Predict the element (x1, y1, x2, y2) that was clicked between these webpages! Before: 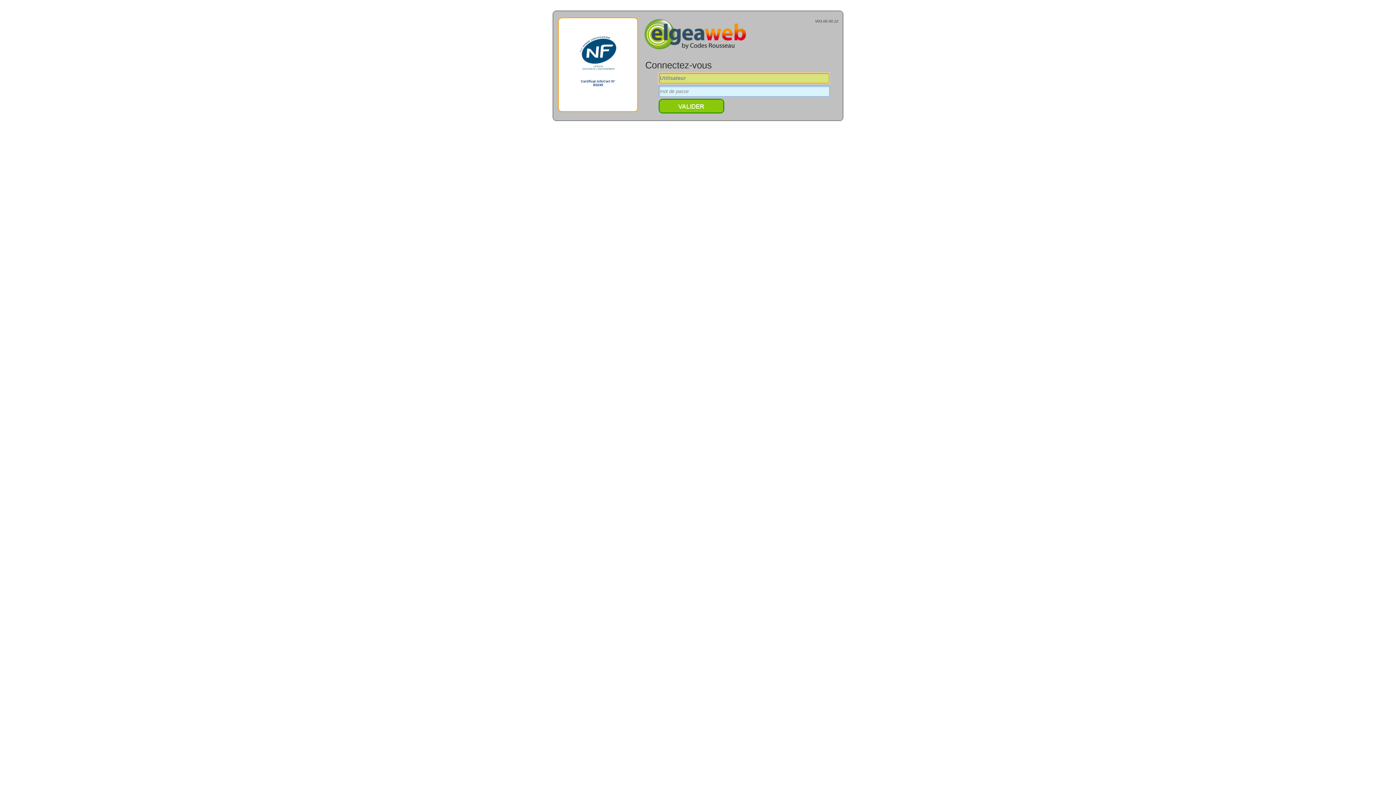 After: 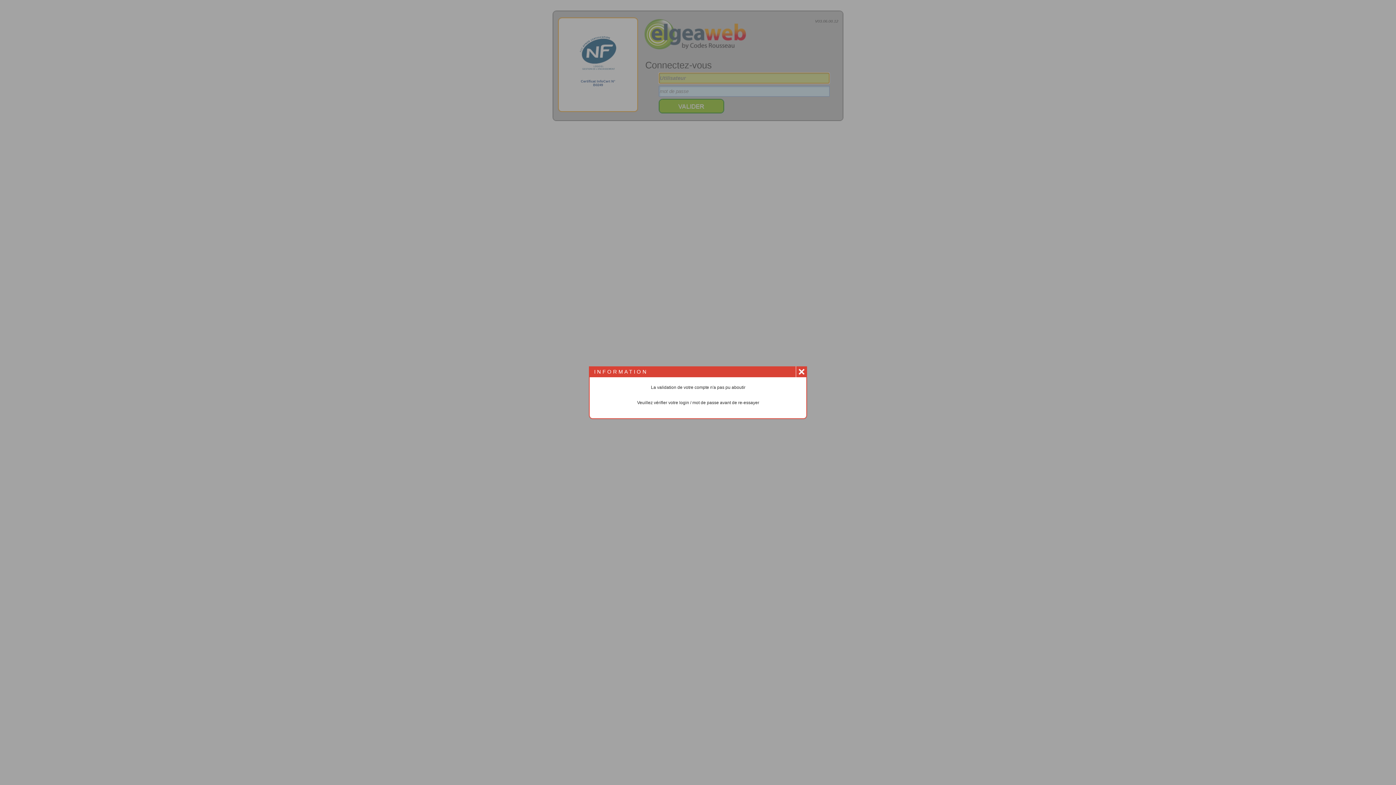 Action: bbox: (663, 103, 720, 109)